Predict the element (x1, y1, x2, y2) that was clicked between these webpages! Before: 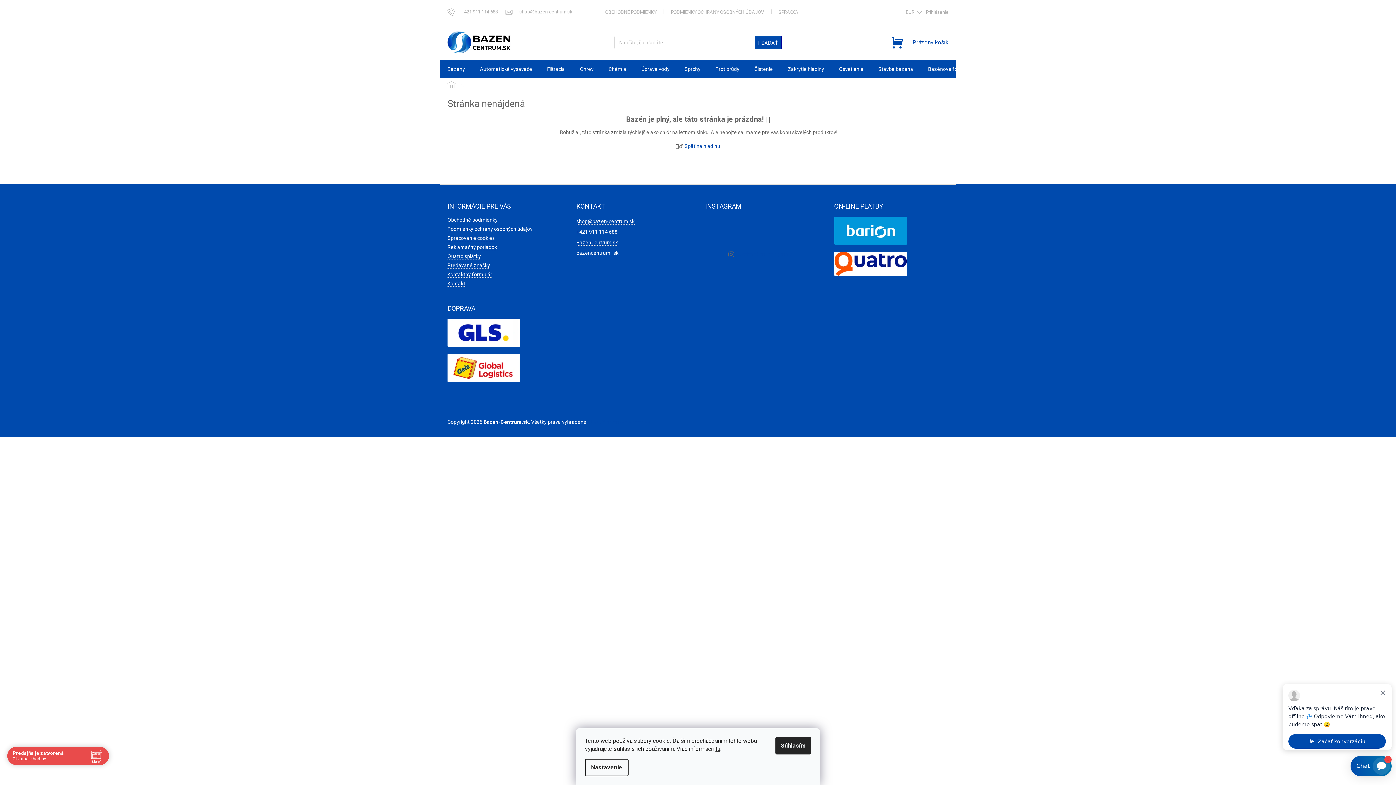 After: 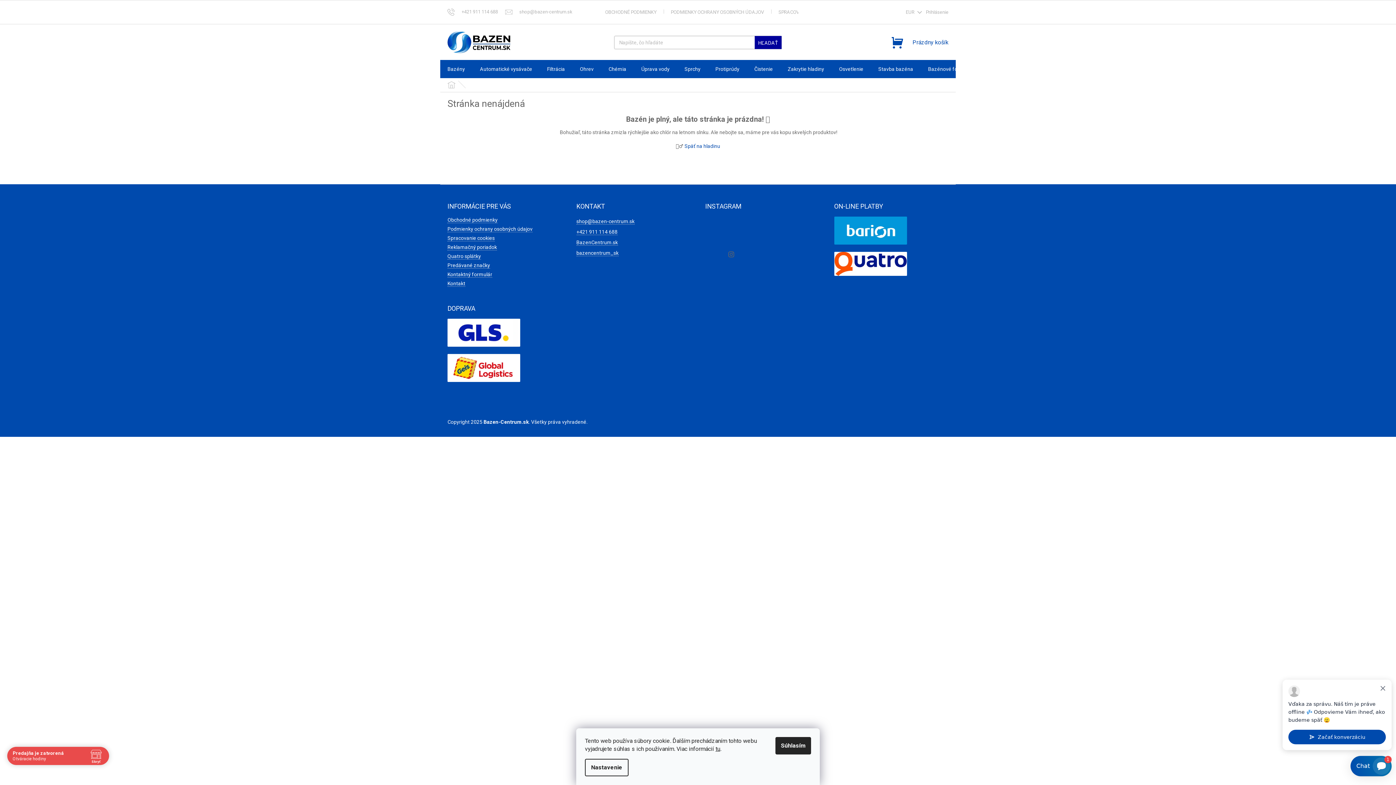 Action: bbox: (754, 36, 781, 49) label: HĽADAŤ